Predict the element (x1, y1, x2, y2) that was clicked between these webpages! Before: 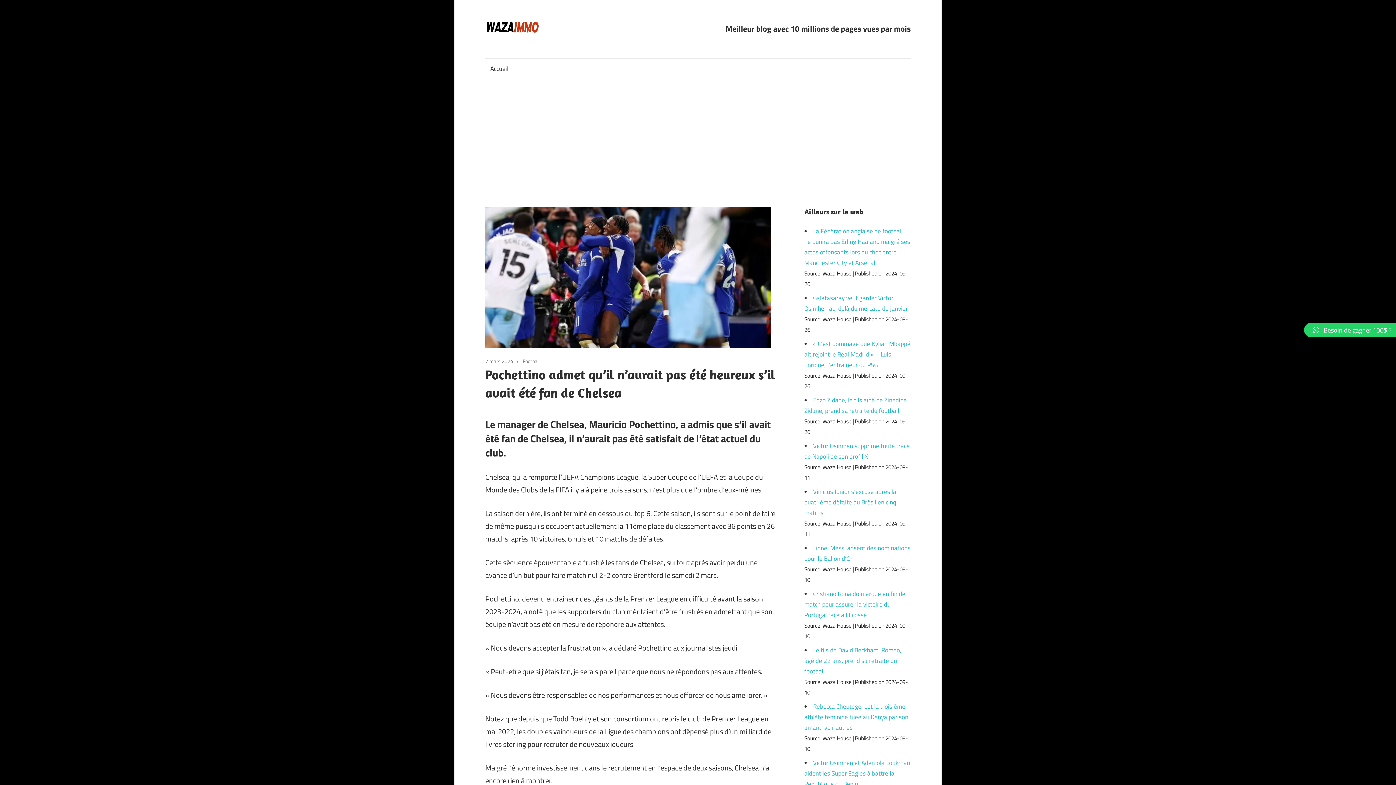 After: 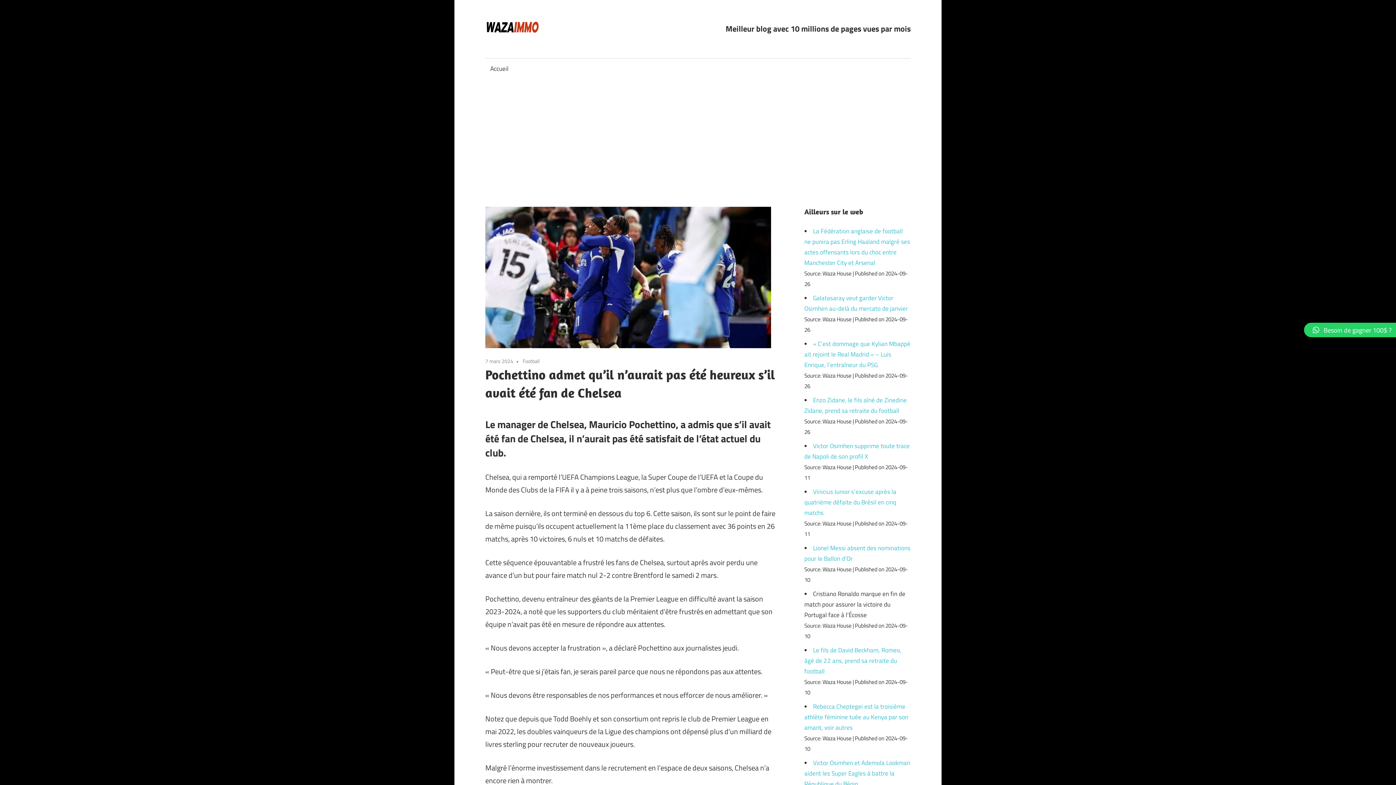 Action: bbox: (804, 589, 905, 620) label: Cristiano Ronaldo marque en fin de match pour assurer la victoire du Portugal face à l’Écosse